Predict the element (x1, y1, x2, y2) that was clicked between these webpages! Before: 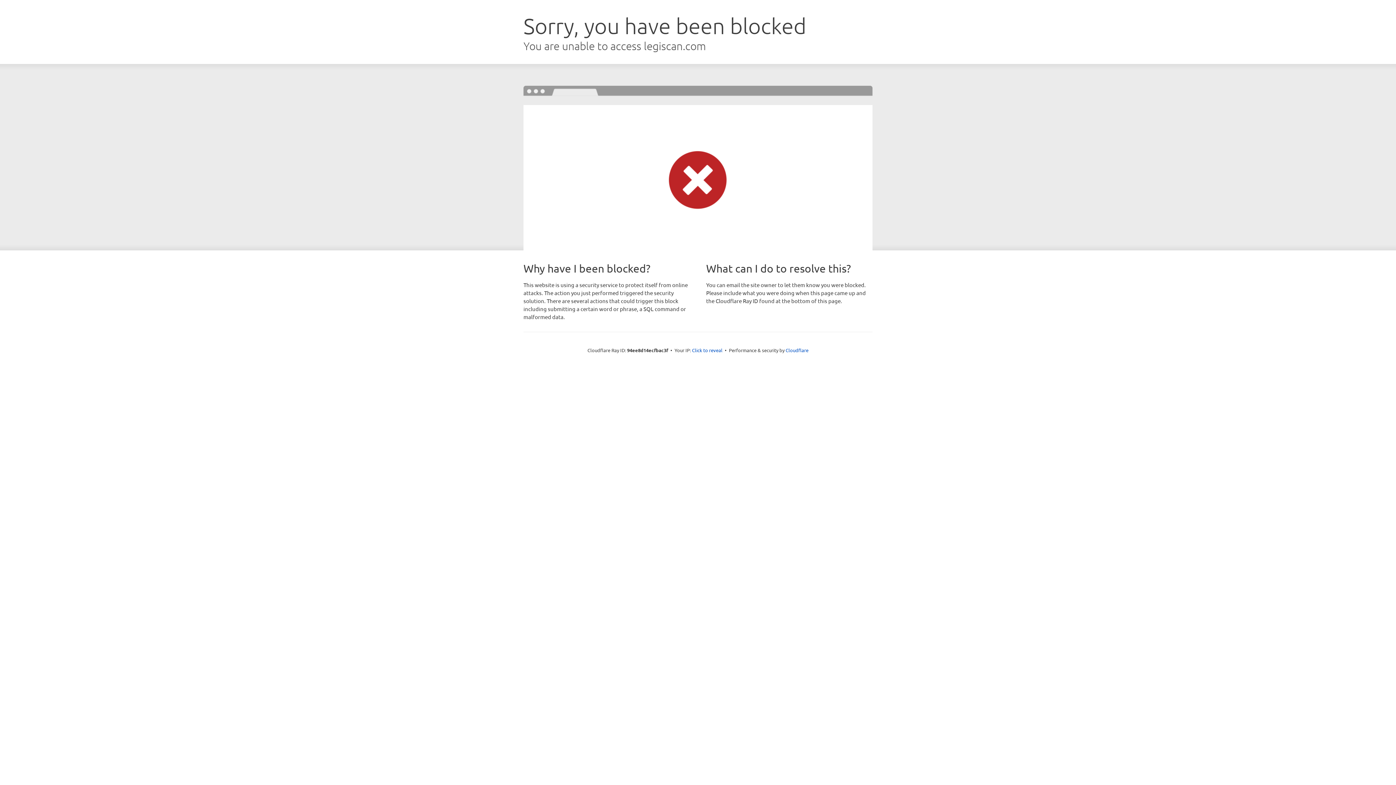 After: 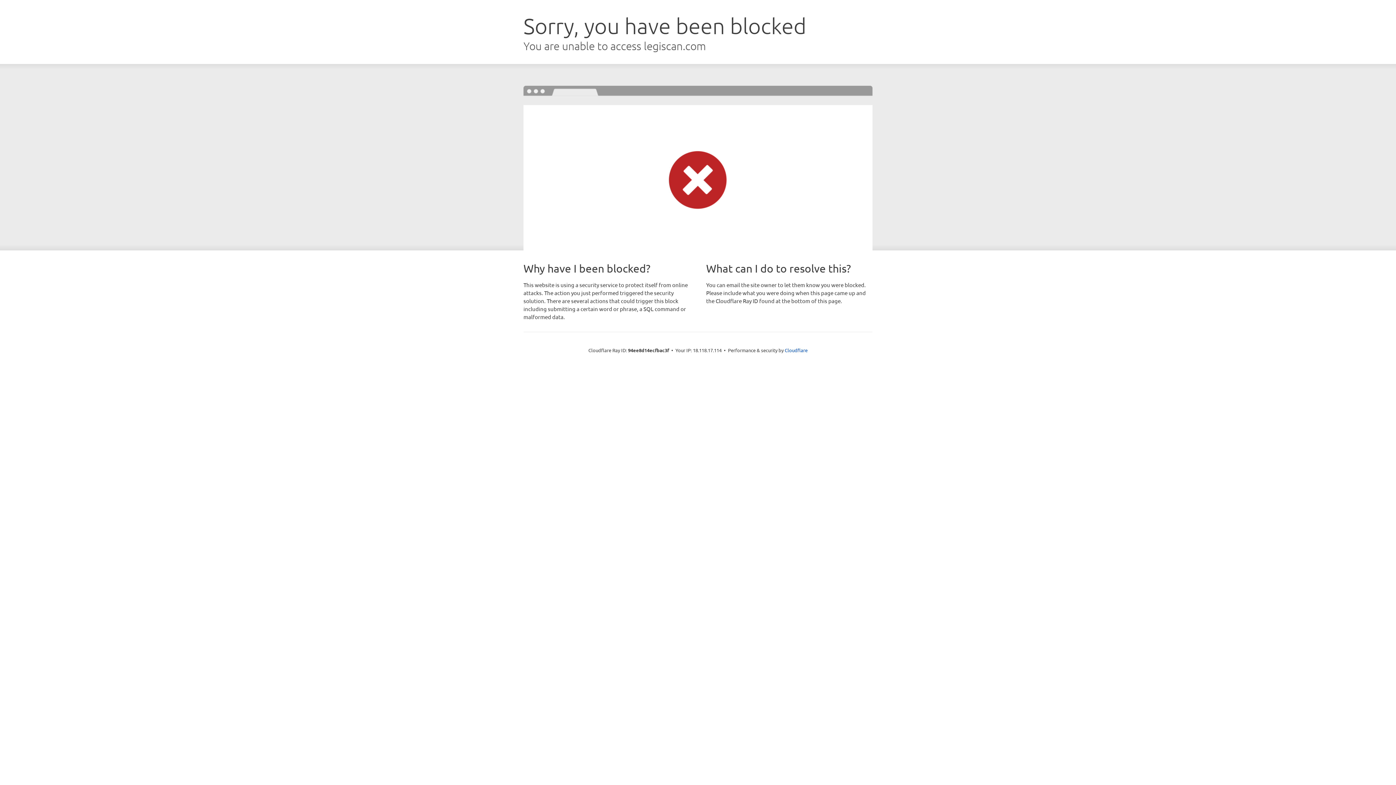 Action: bbox: (692, 346, 722, 353) label: Click to reveal